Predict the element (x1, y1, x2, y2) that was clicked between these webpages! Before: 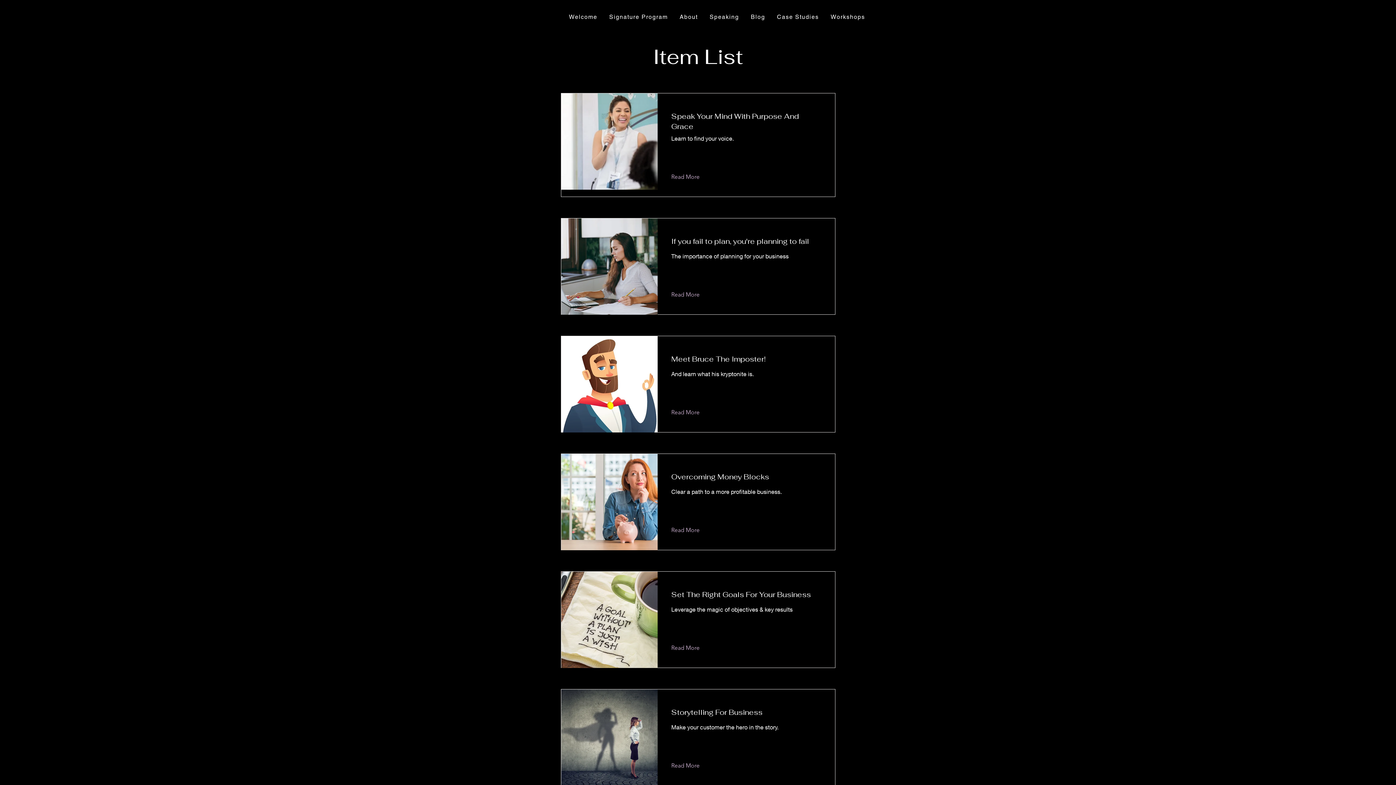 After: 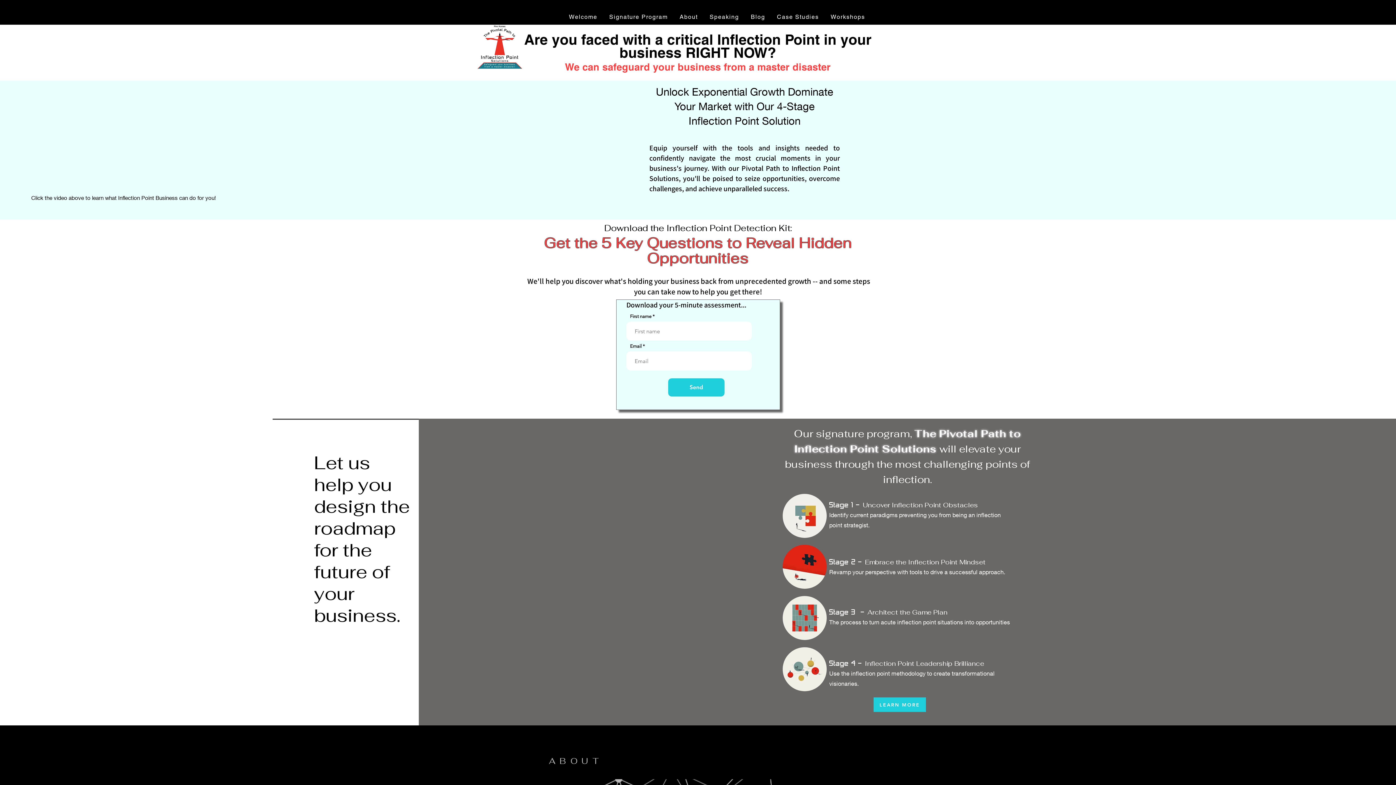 Action: bbox: (677, 9, 706, 24) label: About